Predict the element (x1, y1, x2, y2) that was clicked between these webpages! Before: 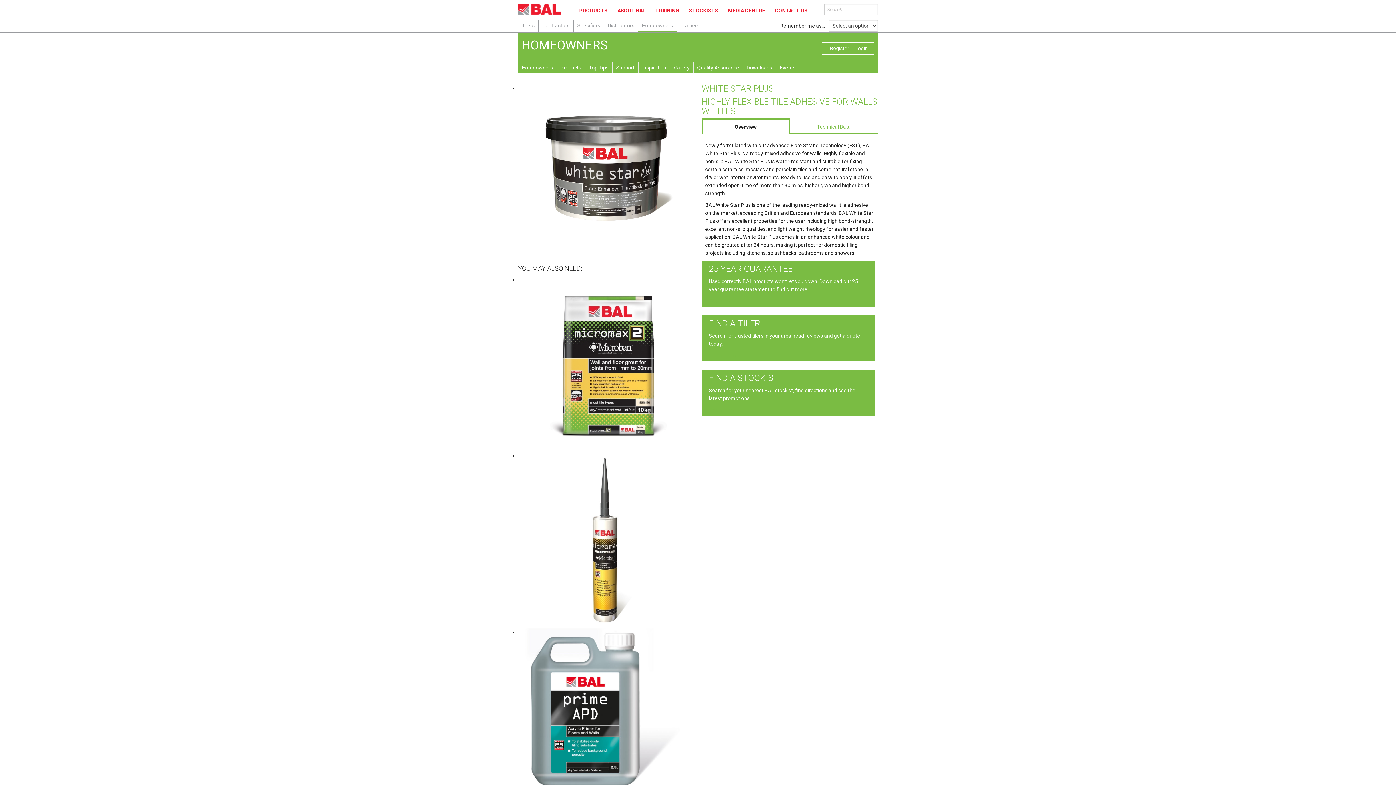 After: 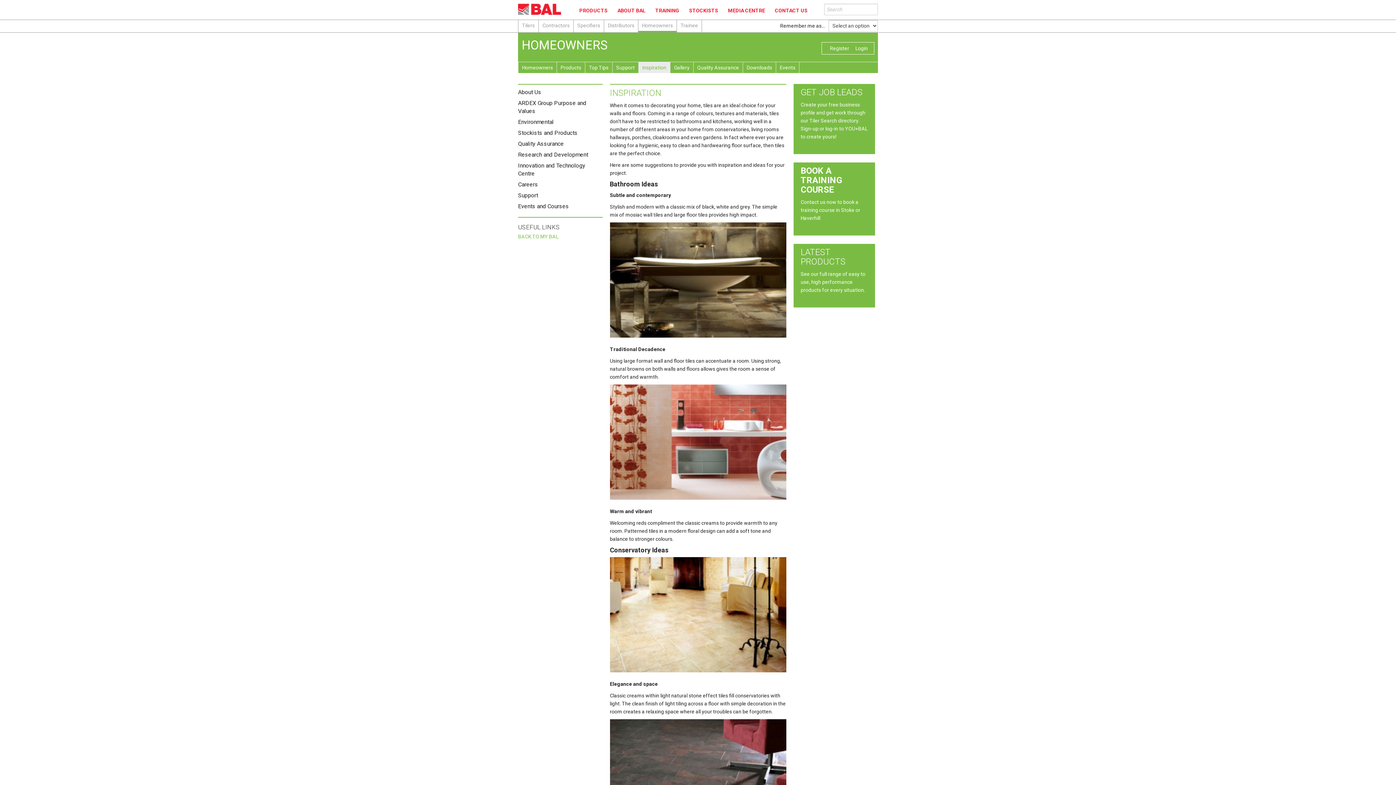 Action: bbox: (638, 62, 670, 73) label: Inspiration